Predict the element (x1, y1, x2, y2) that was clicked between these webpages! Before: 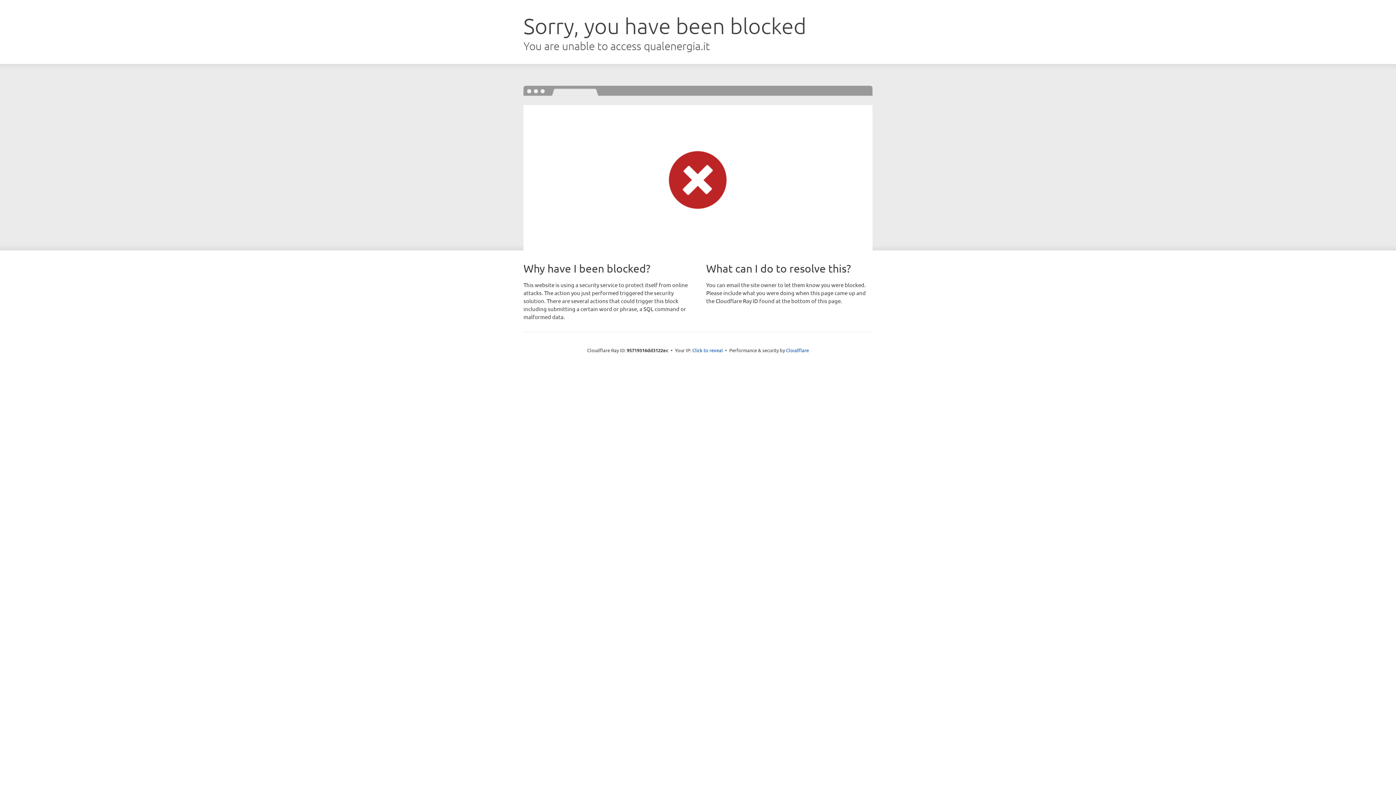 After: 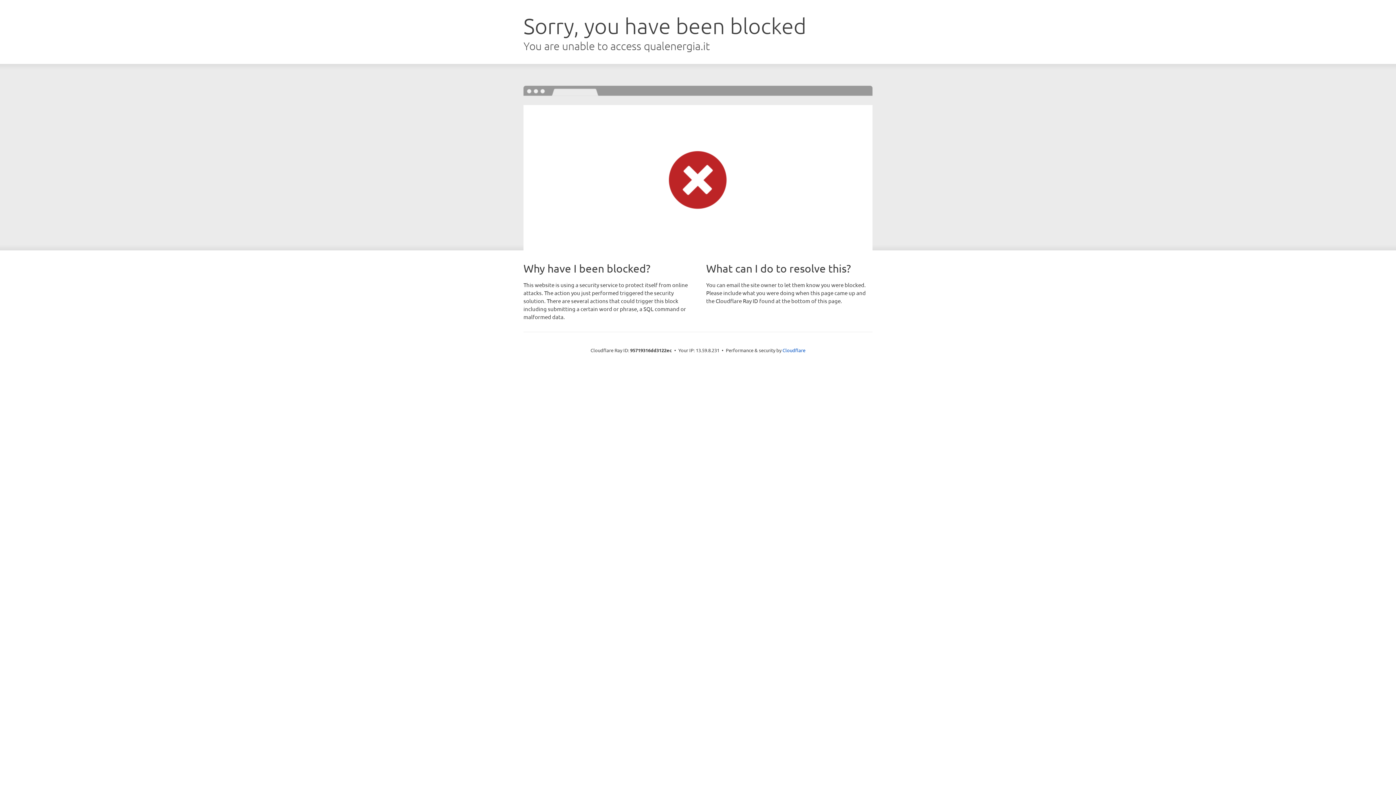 Action: bbox: (692, 346, 723, 353) label: Click to reveal